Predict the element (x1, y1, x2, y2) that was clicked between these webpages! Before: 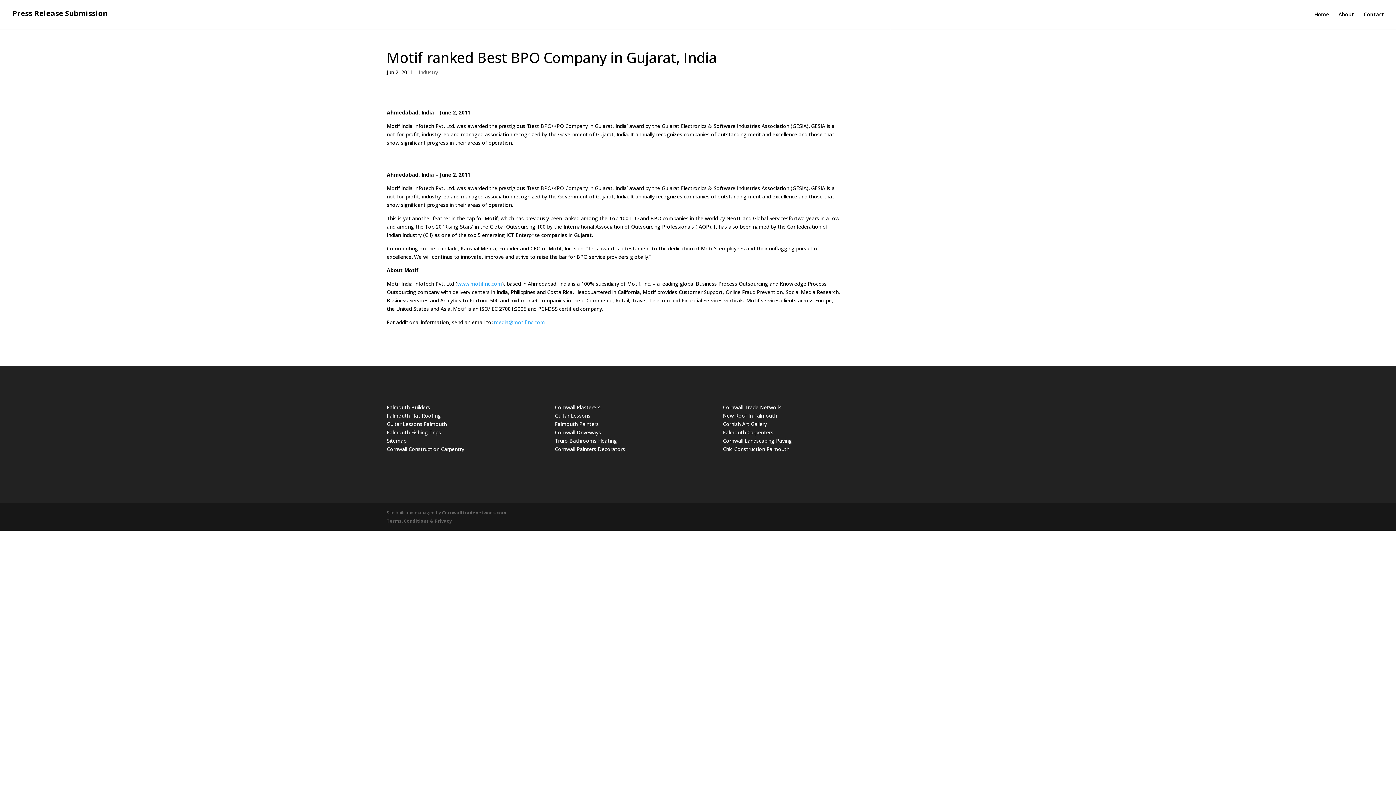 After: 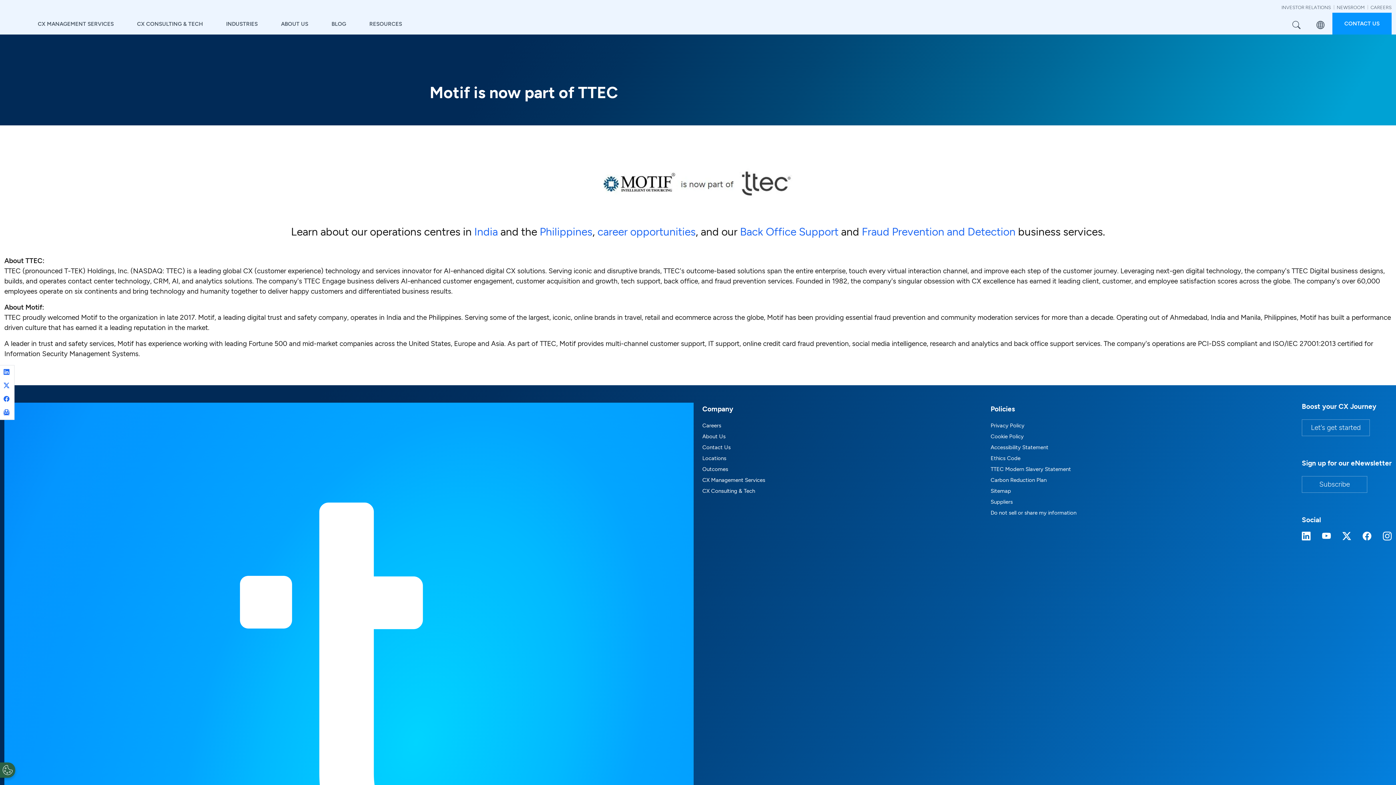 Action: label: www.motifinc.com bbox: (457, 280, 502, 287)